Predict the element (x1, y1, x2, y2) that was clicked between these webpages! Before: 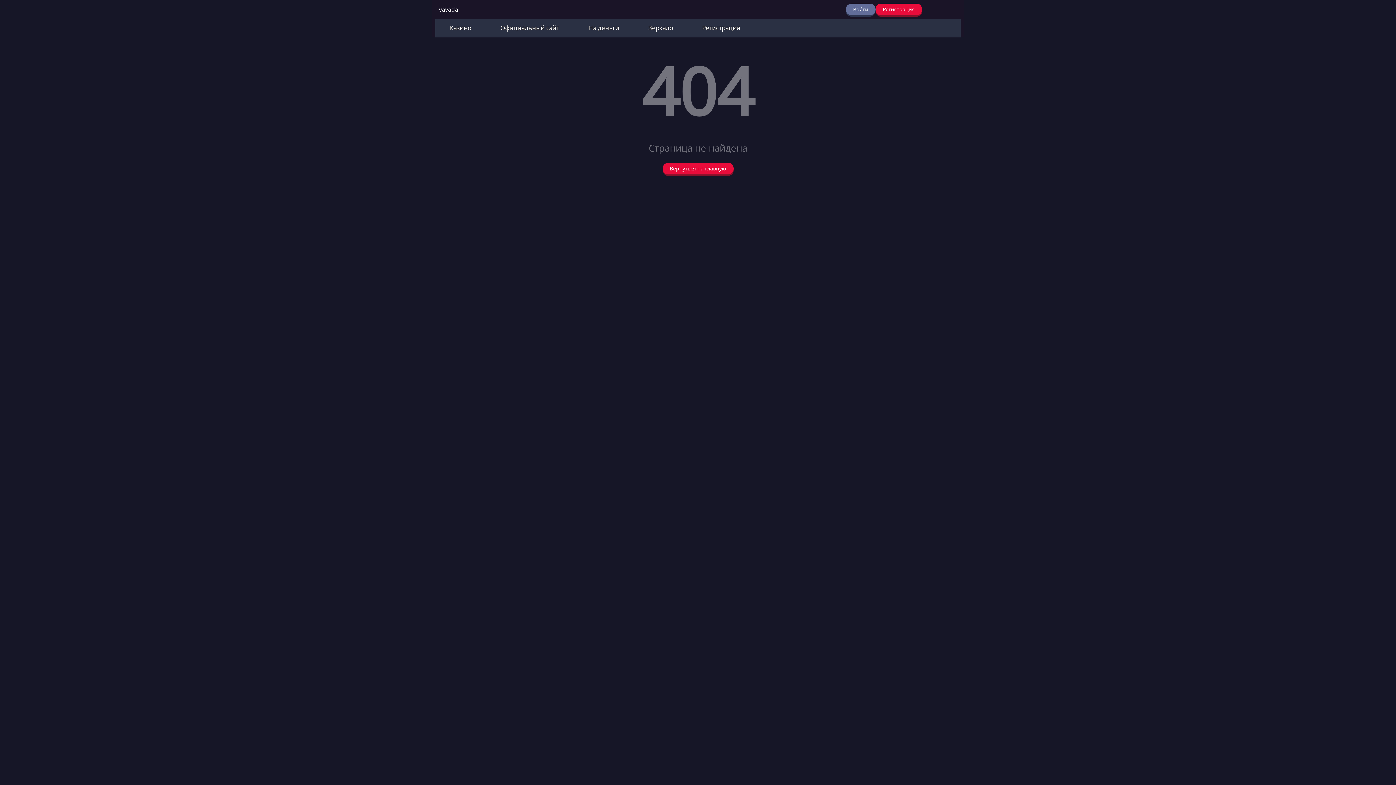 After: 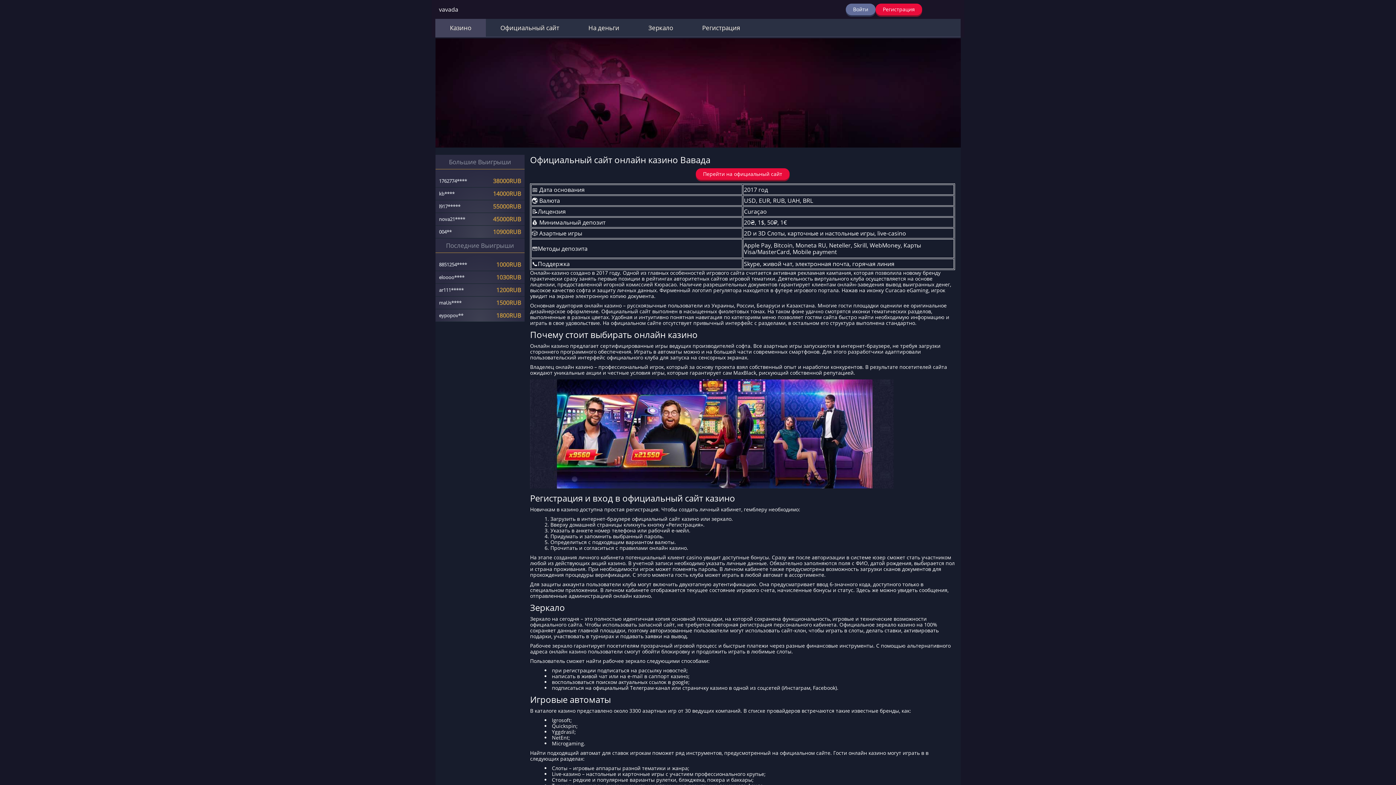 Action: bbox: (662, 162, 733, 174) label: Вернуться на главную